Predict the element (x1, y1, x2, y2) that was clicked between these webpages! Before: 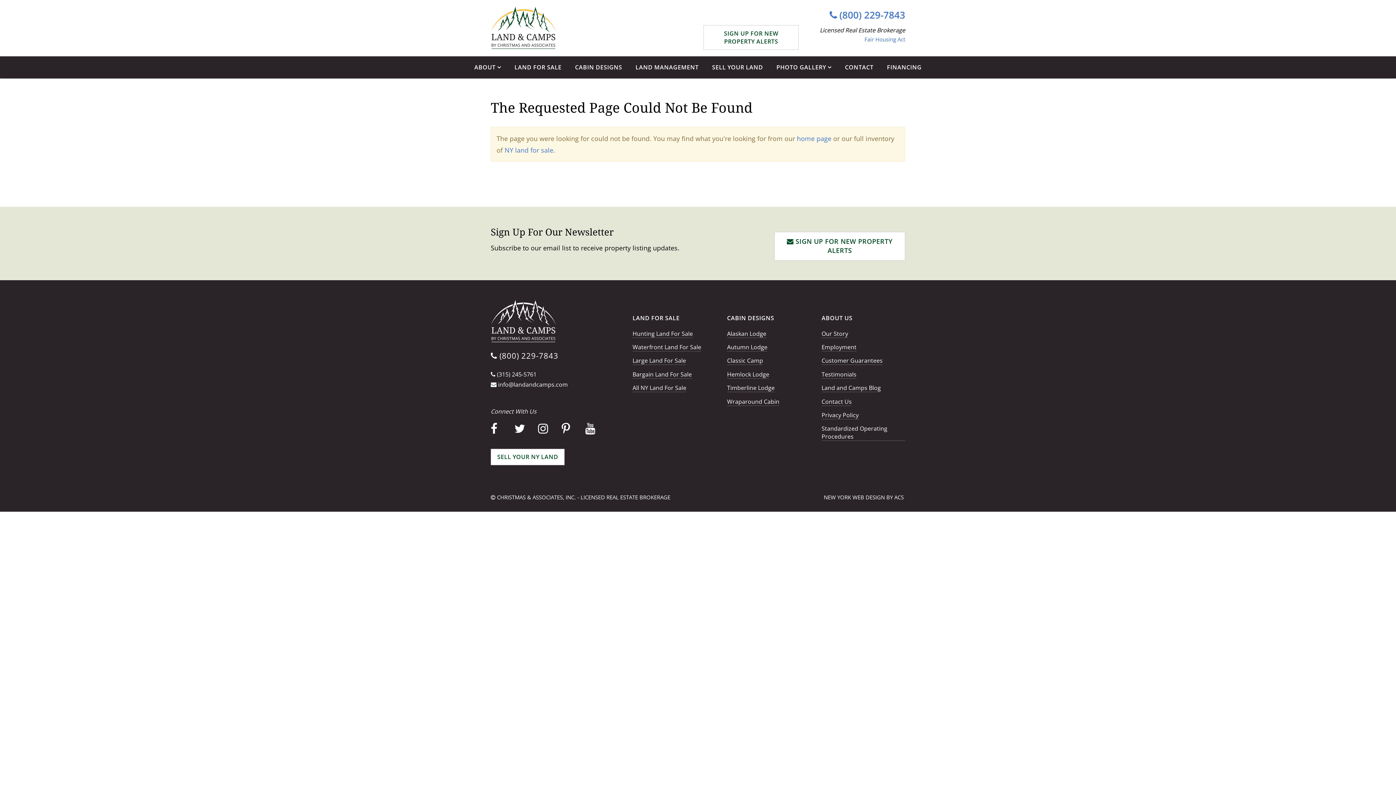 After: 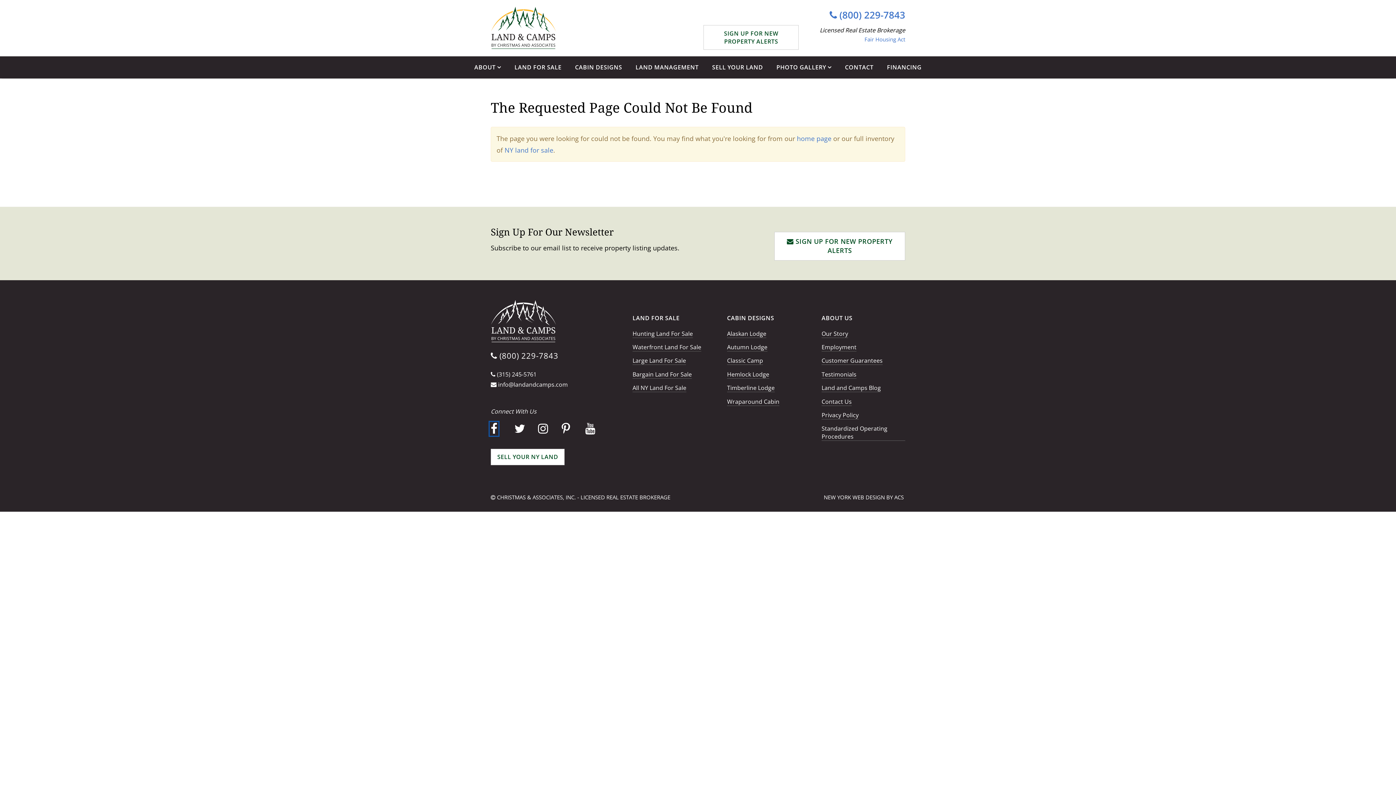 Action: bbox: (490, 426, 497, 434)